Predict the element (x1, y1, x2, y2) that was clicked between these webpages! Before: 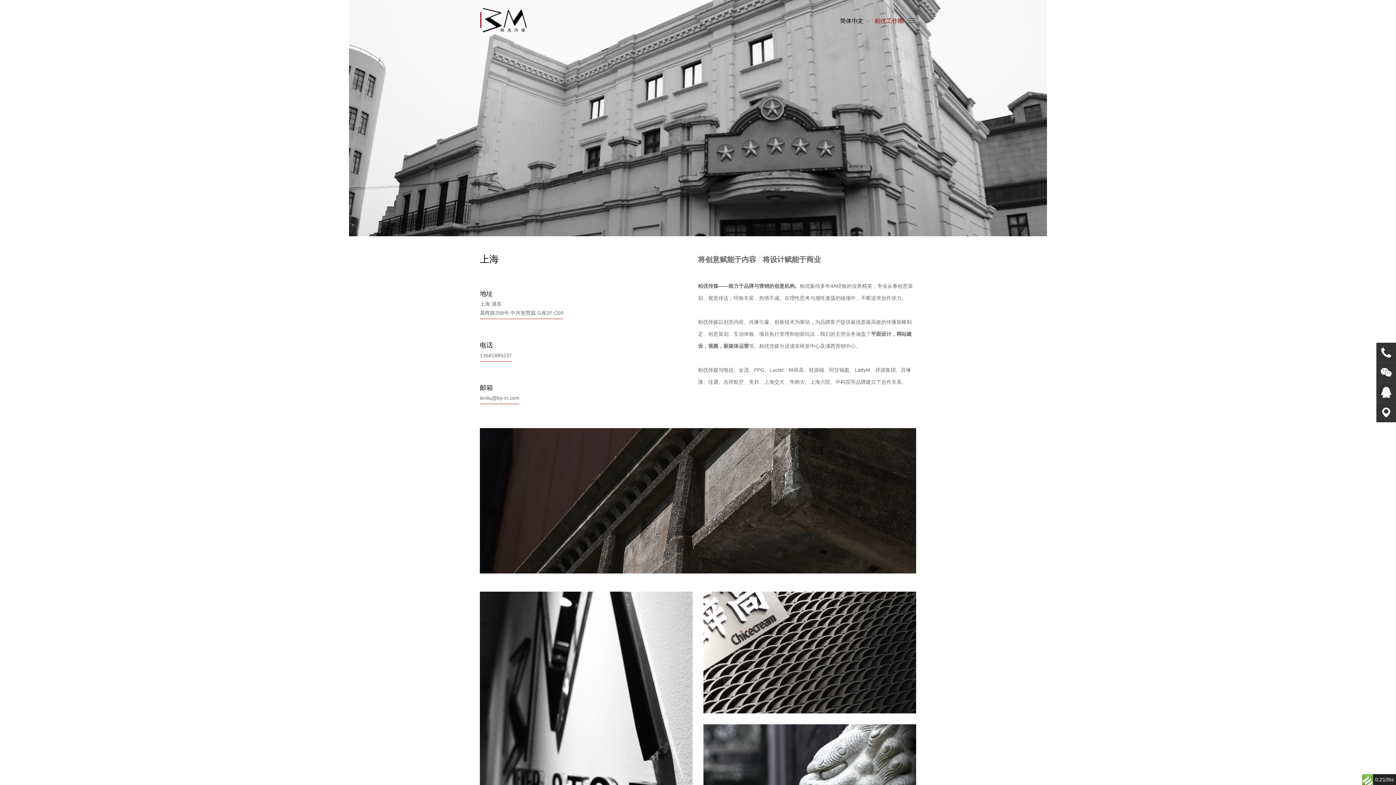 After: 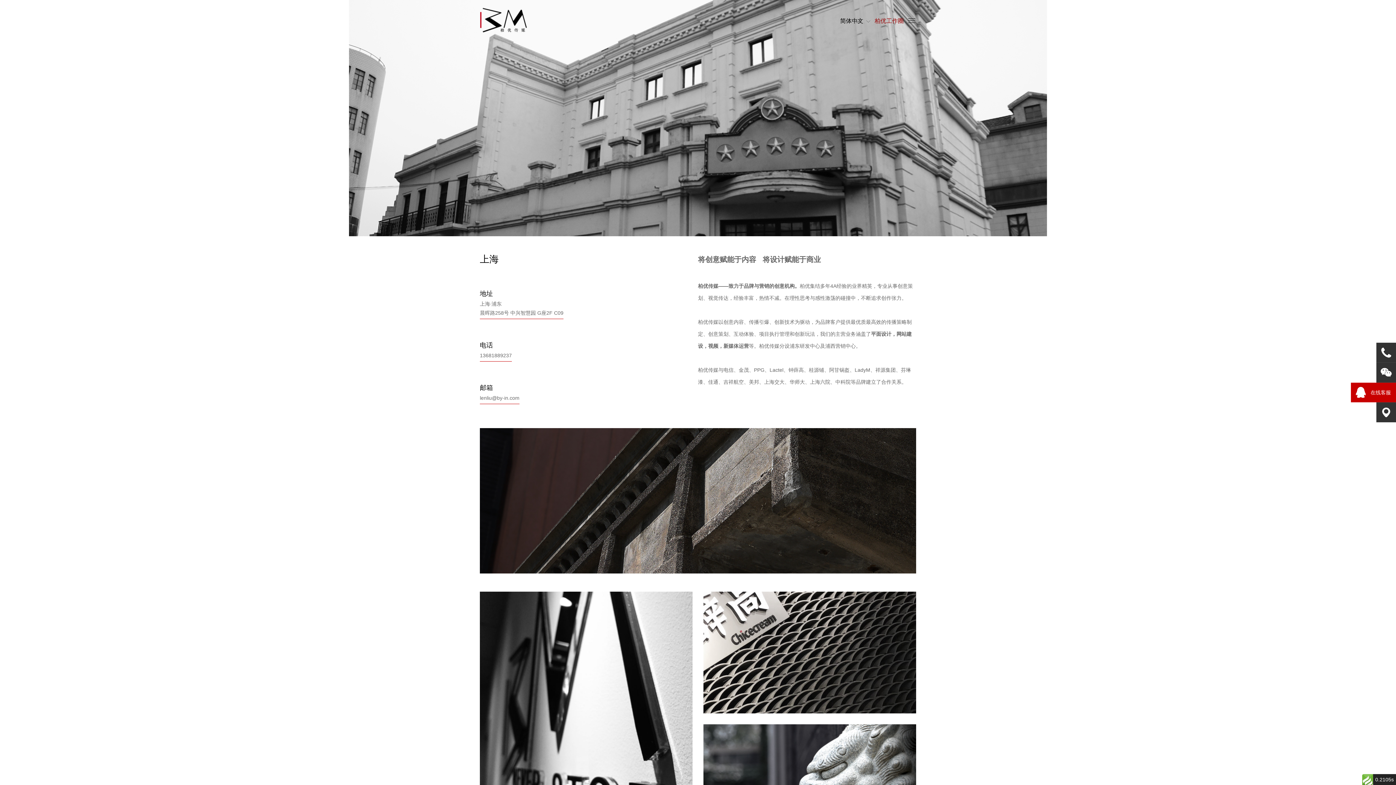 Action: label: 在线客服 bbox: (1376, 382, 1396, 402)